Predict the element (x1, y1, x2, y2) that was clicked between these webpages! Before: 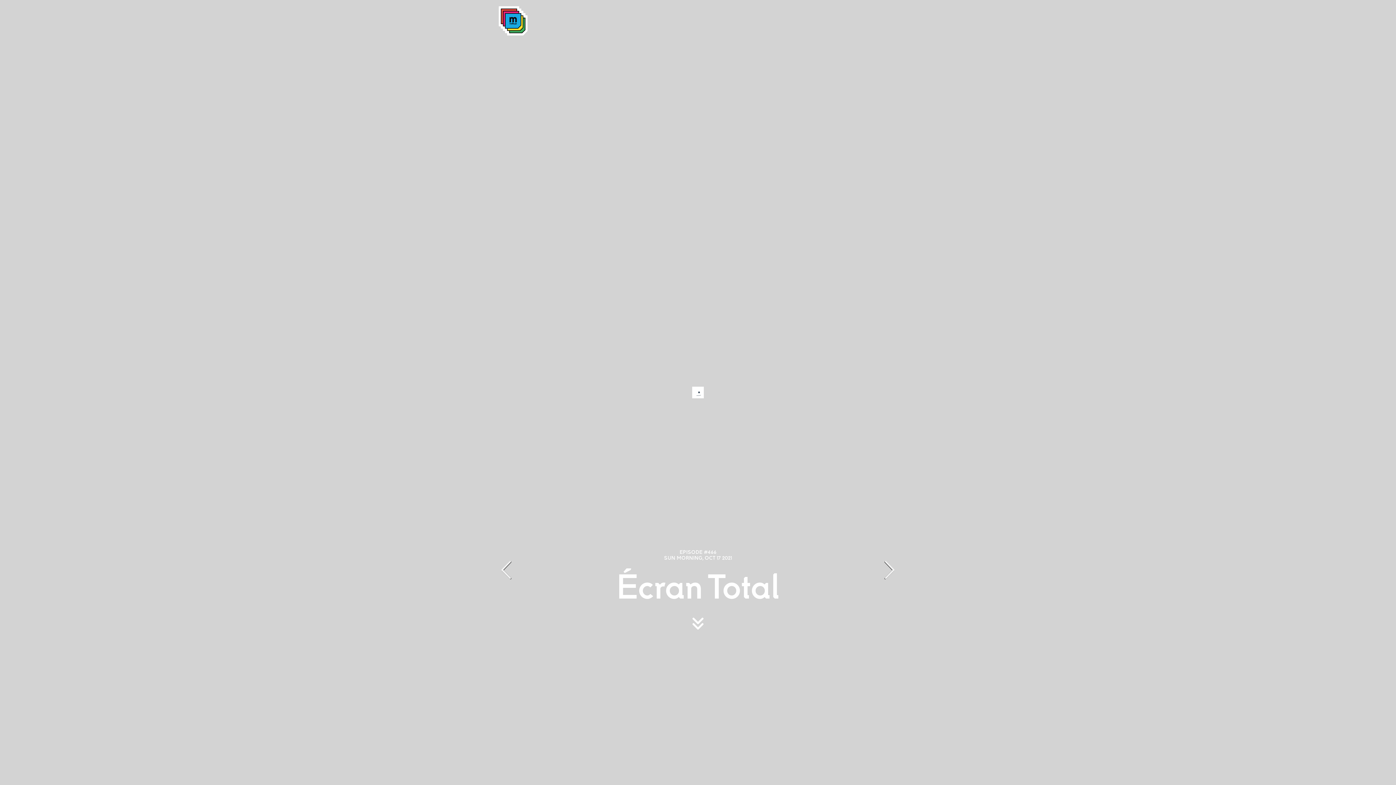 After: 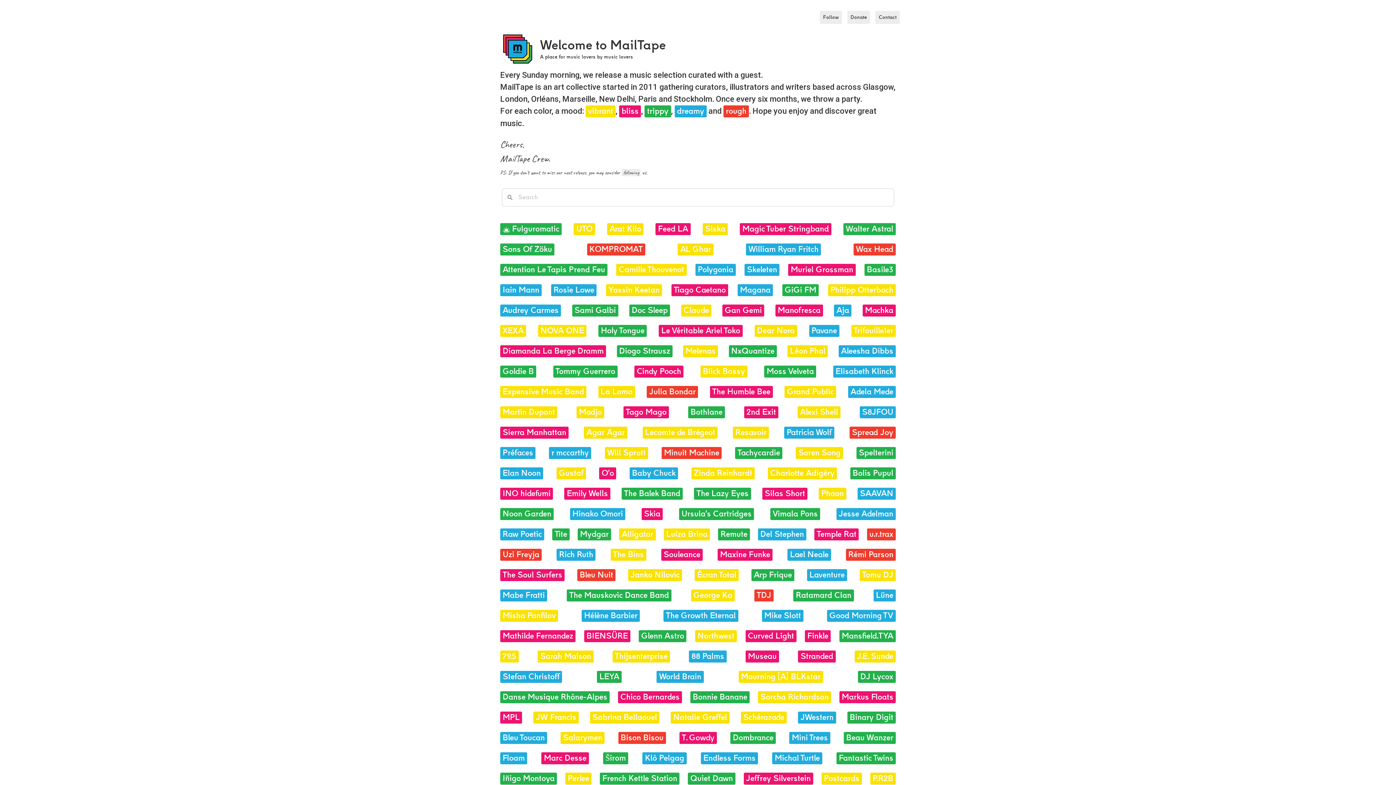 Action: bbox: (496, 4, 532, 37)